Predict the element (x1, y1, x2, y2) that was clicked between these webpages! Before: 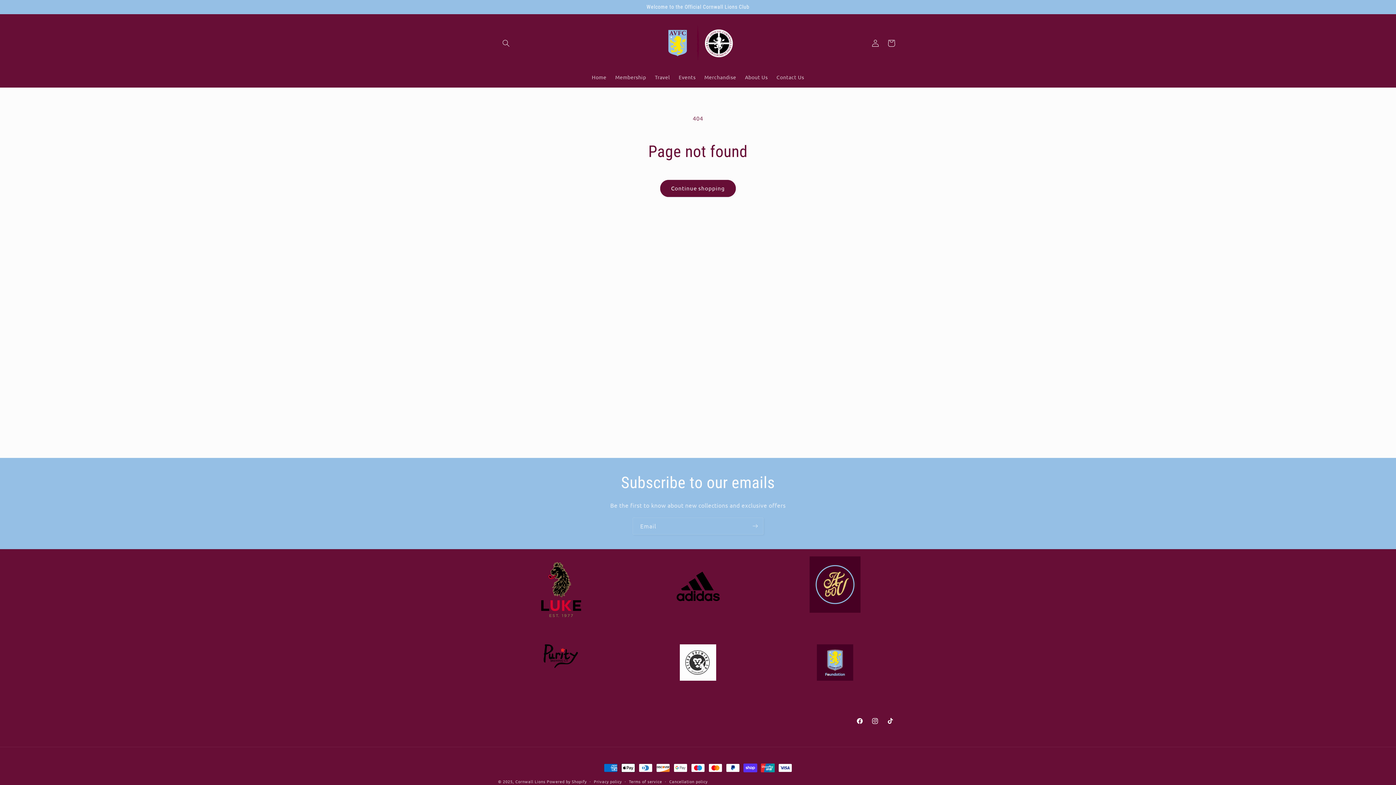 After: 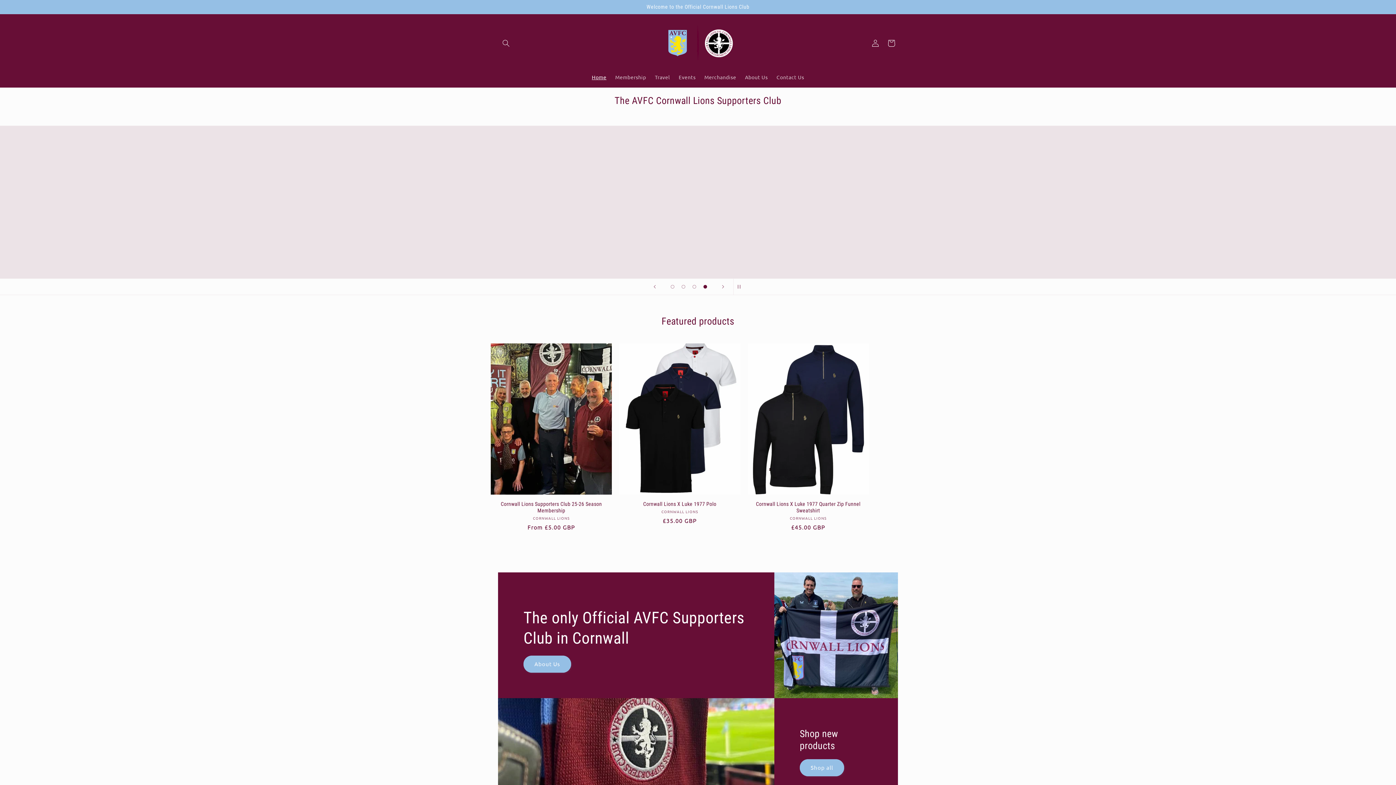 Action: bbox: (655, 17, 740, 69)